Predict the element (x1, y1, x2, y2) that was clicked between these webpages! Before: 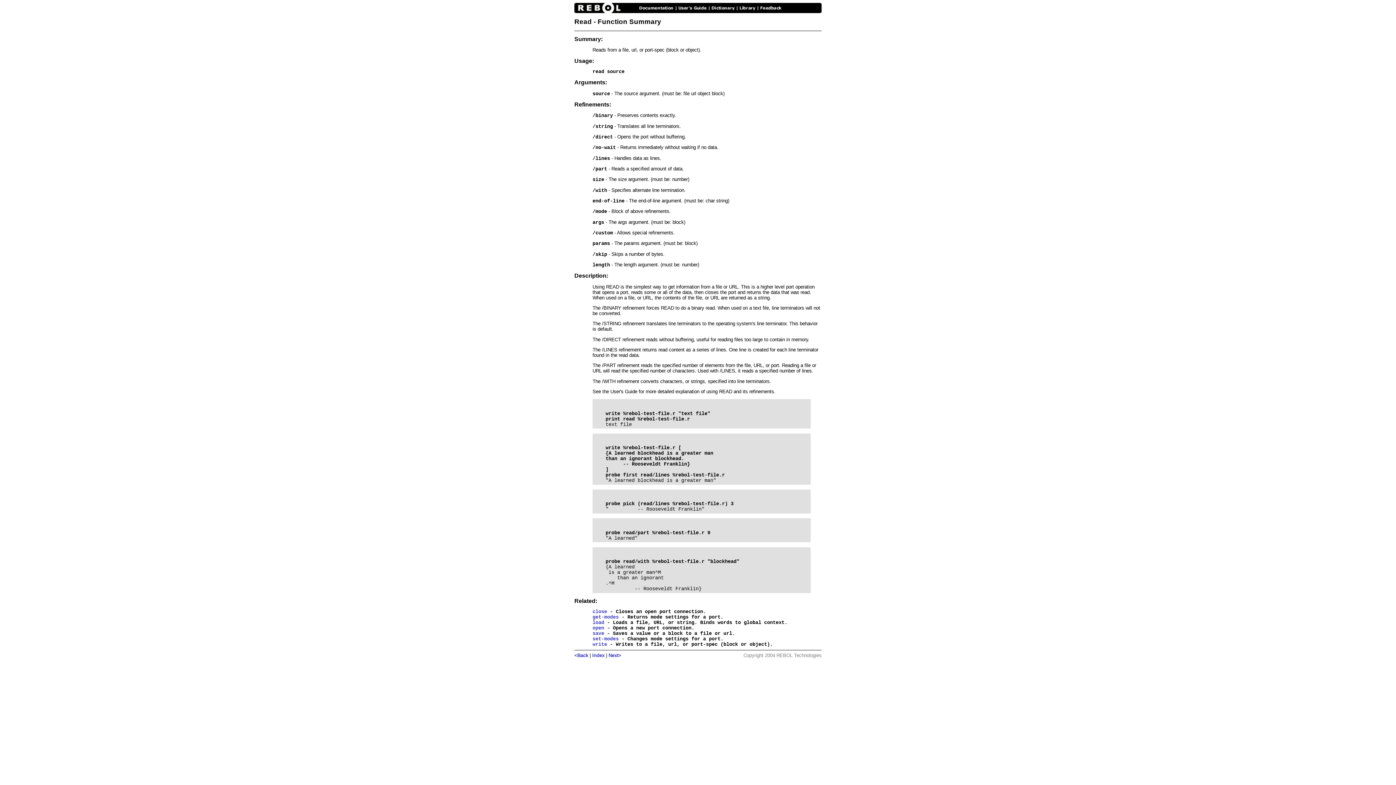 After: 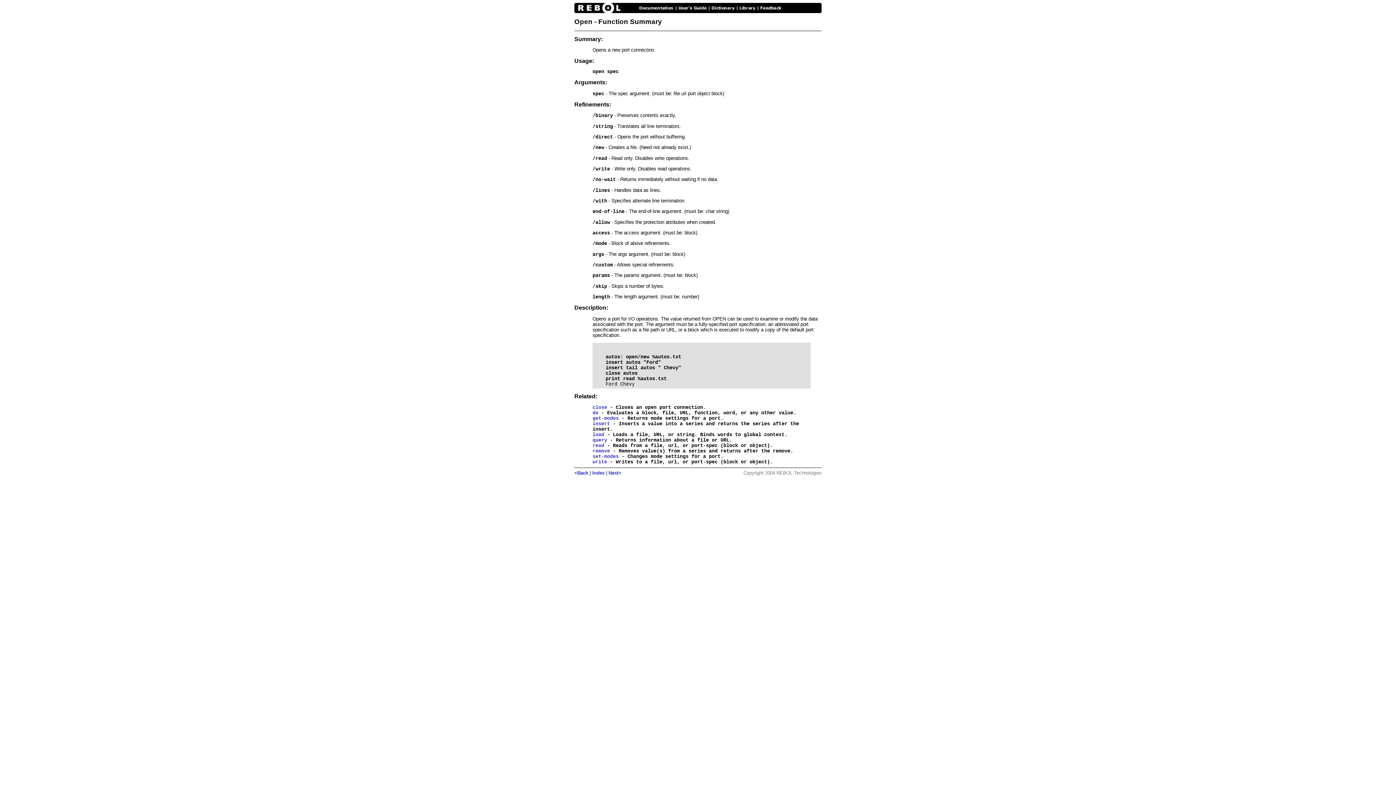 Action: label: open bbox: (592, 625, 604, 631)